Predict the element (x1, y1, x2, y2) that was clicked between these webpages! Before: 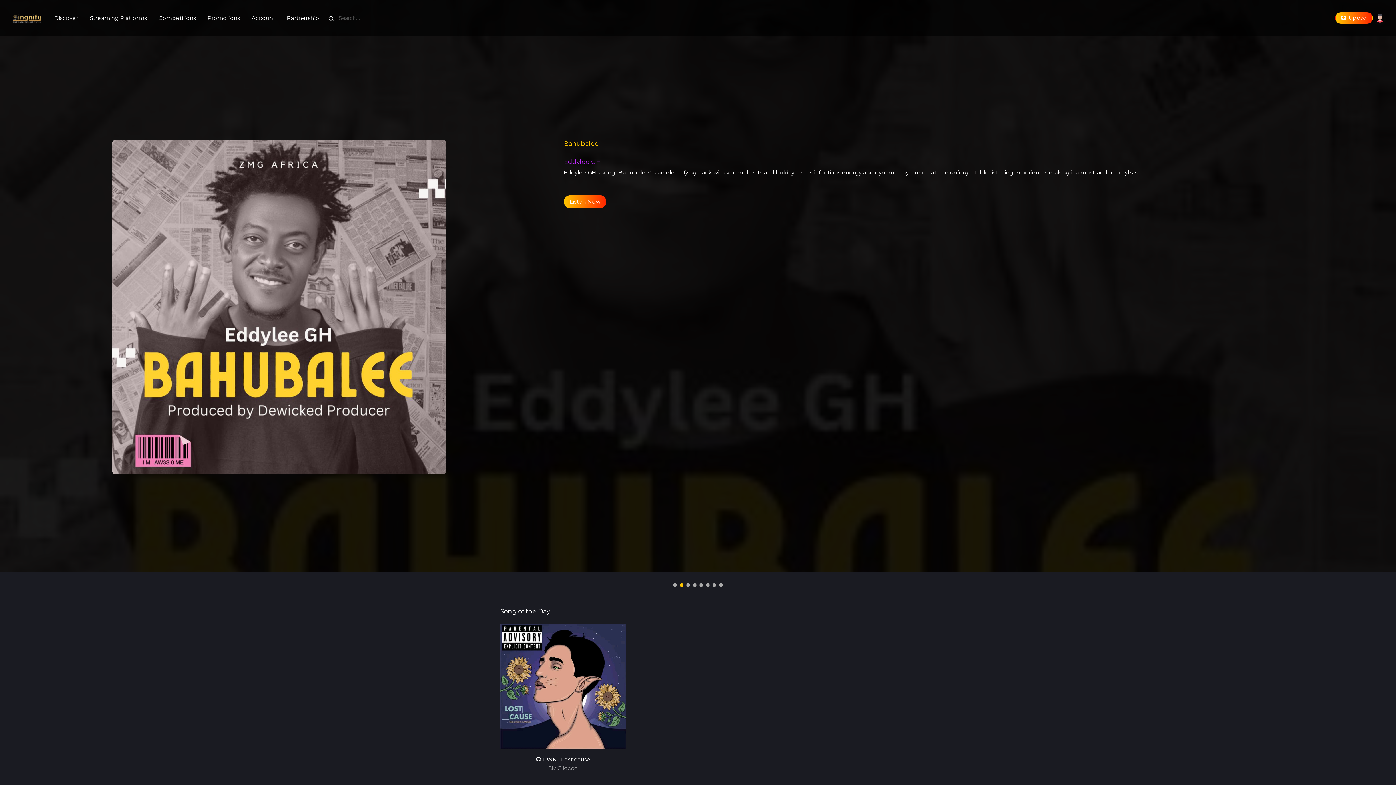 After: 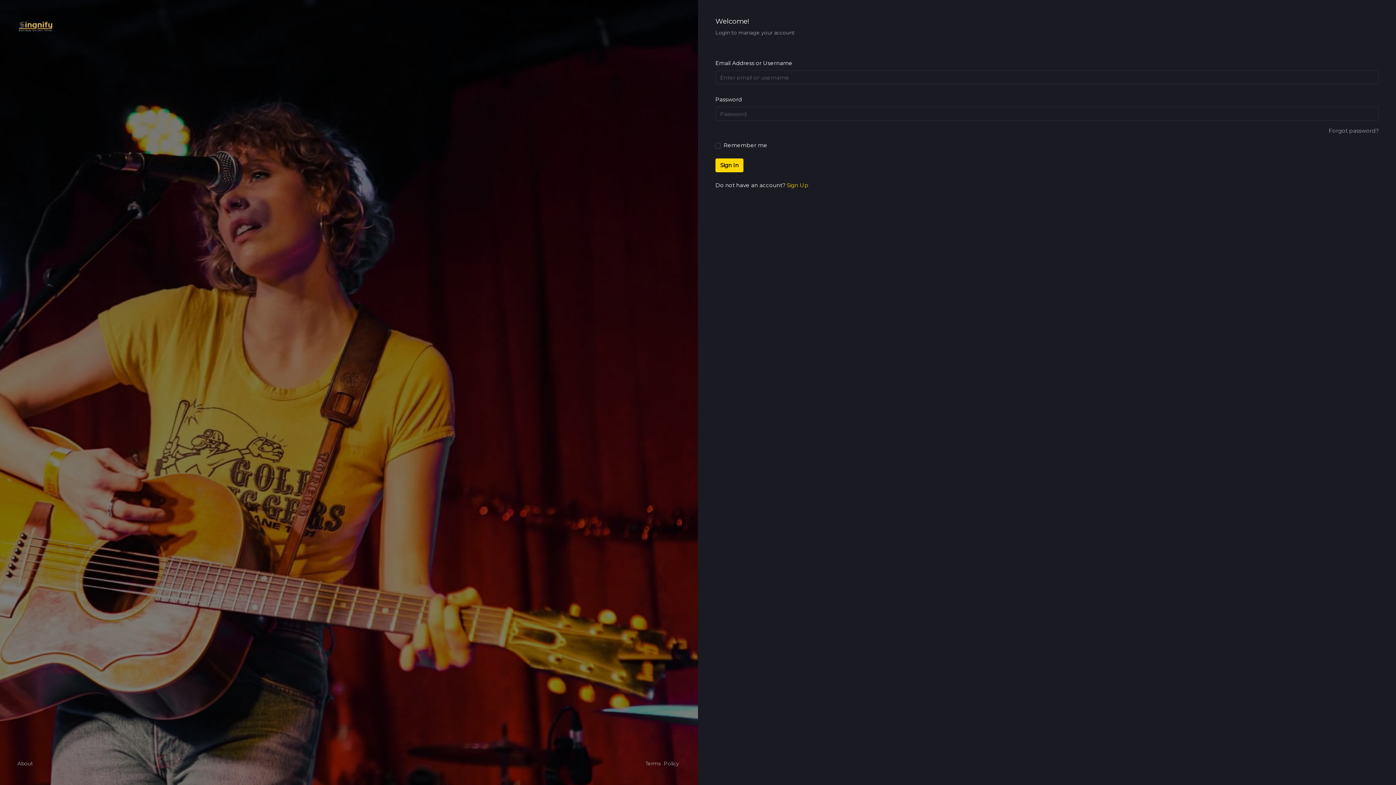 Action: bbox: (1332, 9, 1376, 26) label:   Upload